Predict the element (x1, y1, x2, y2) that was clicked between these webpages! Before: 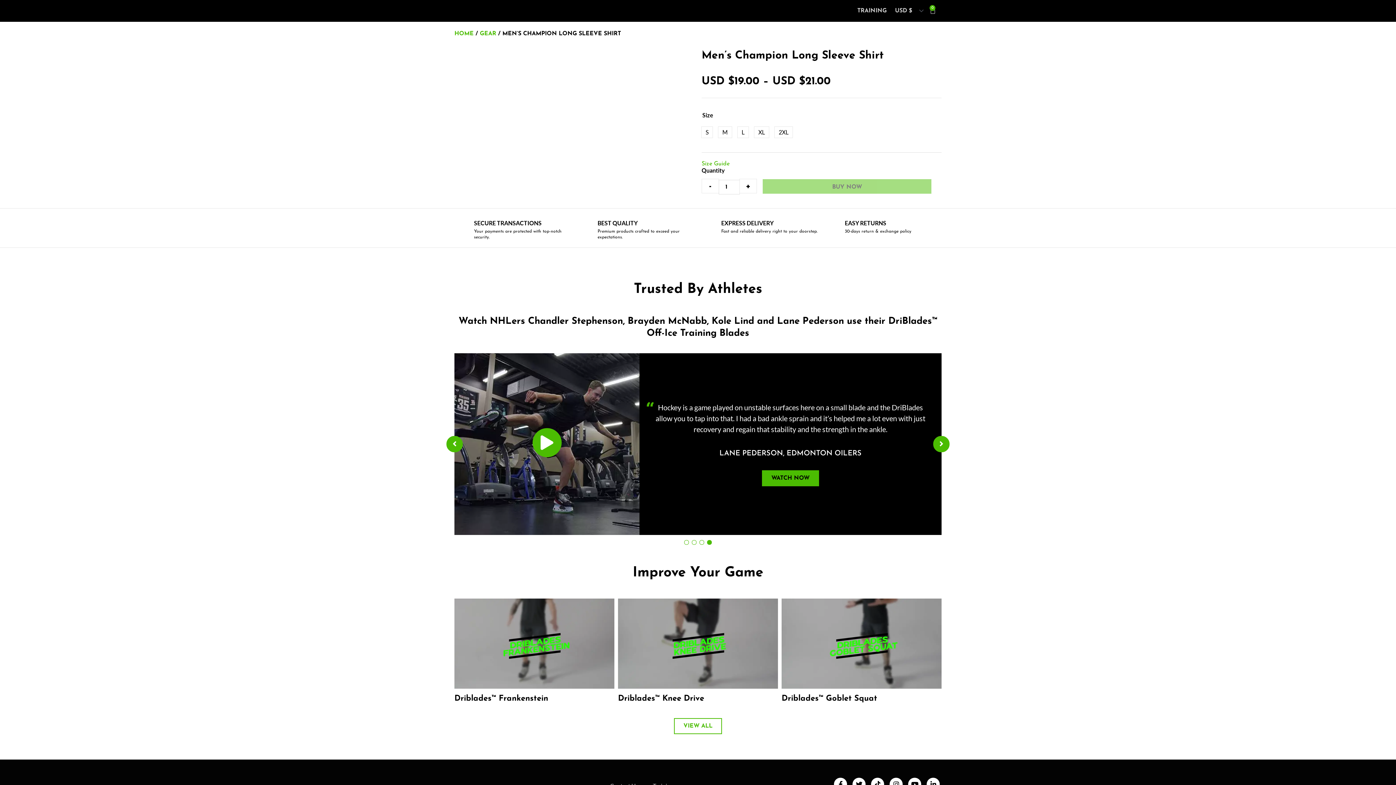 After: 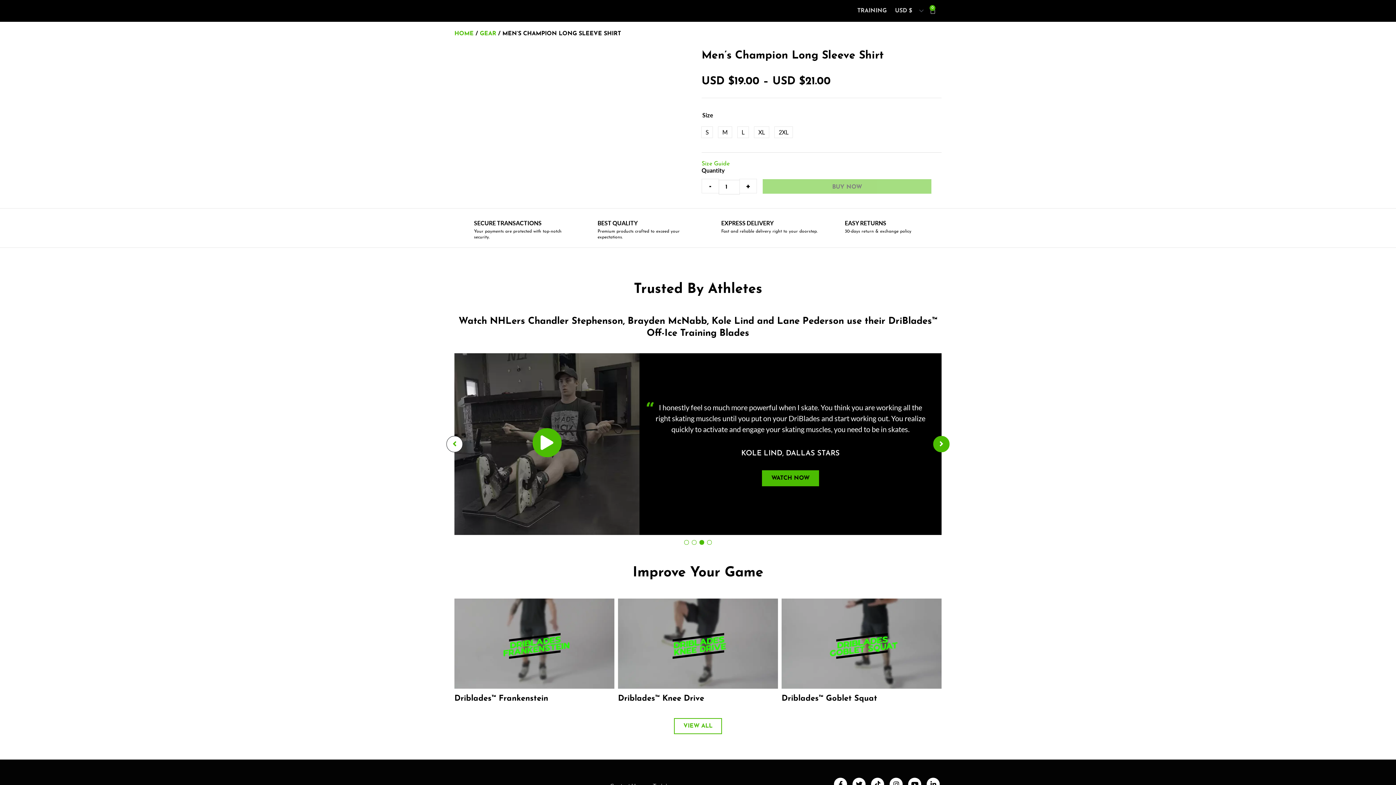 Action: bbox: (446, 436, 462, 452)